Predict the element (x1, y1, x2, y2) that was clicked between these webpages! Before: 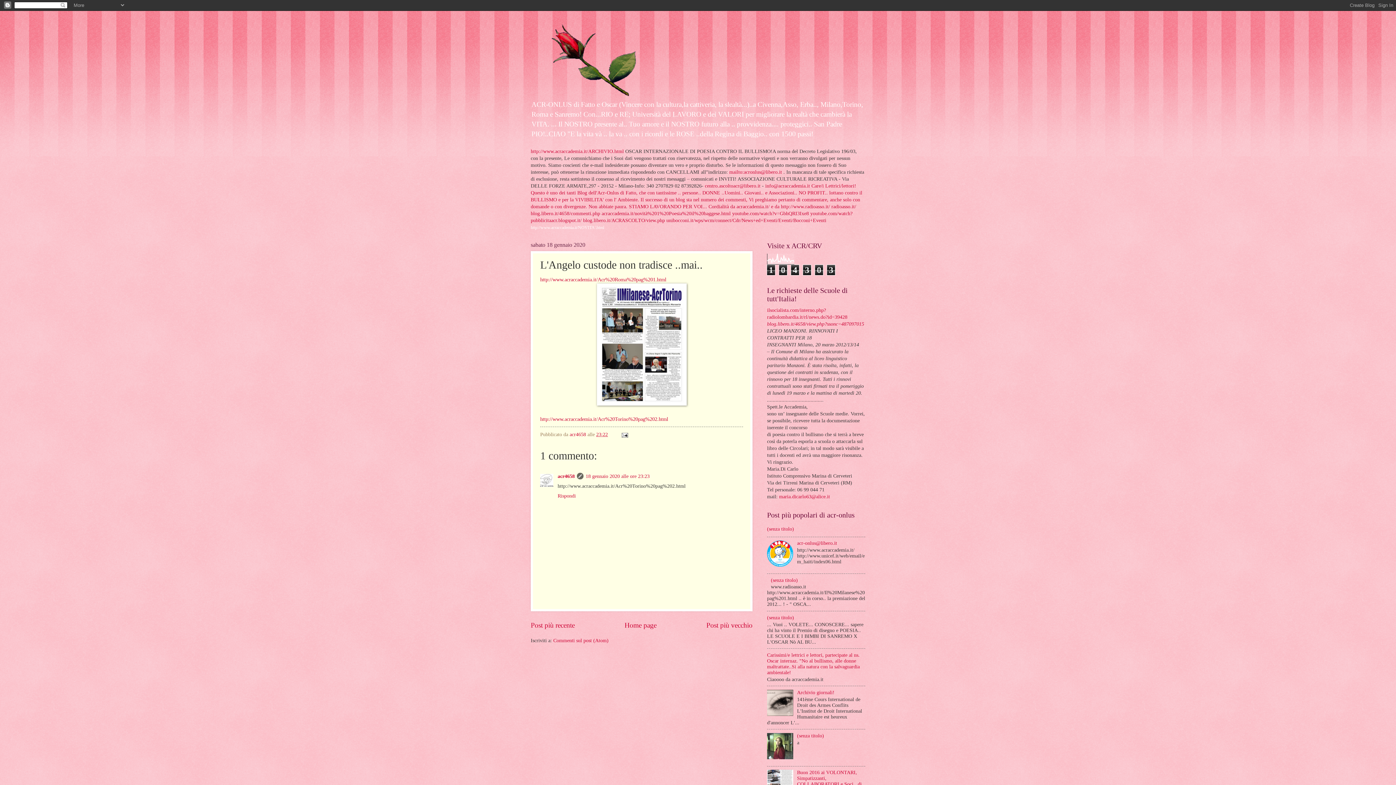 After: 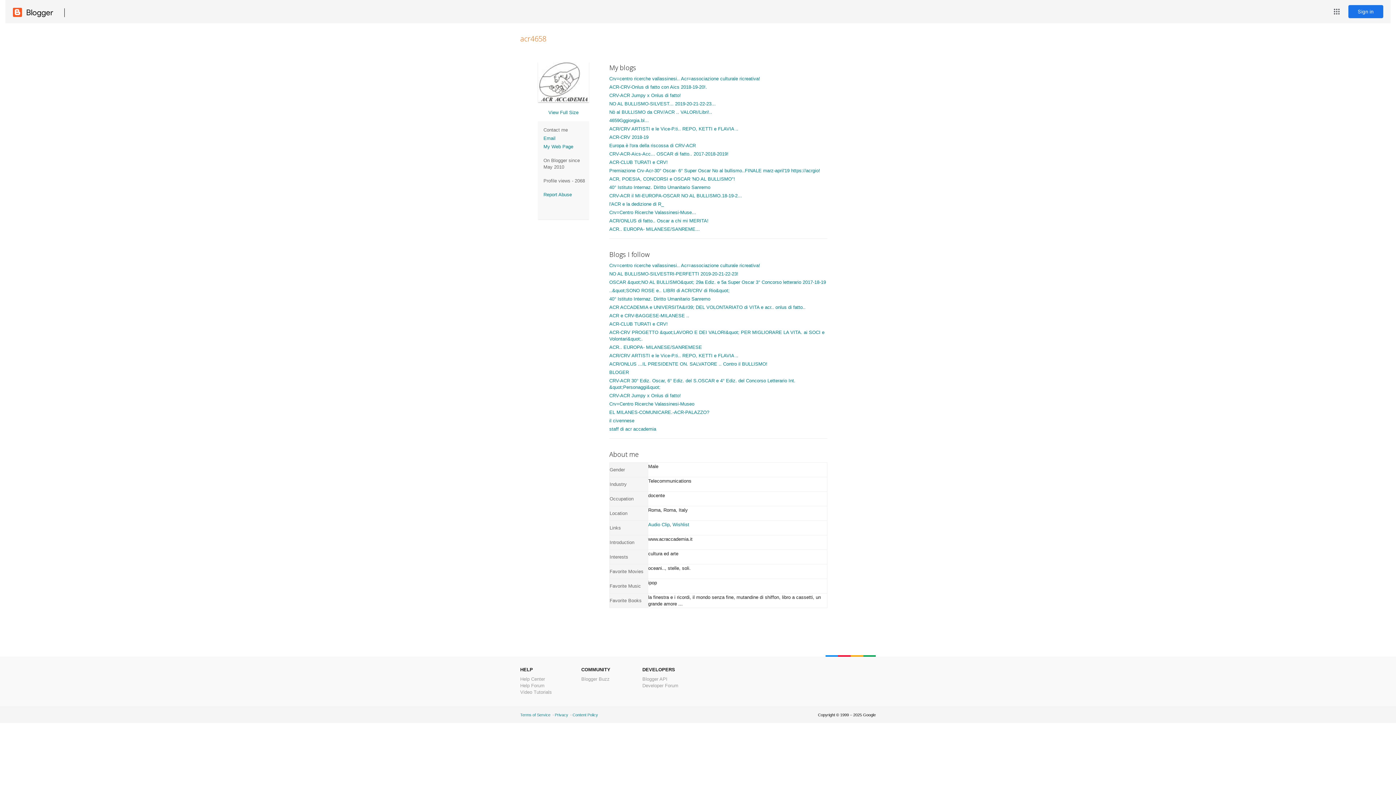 Action: bbox: (557, 473, 574, 479) label: acr4658